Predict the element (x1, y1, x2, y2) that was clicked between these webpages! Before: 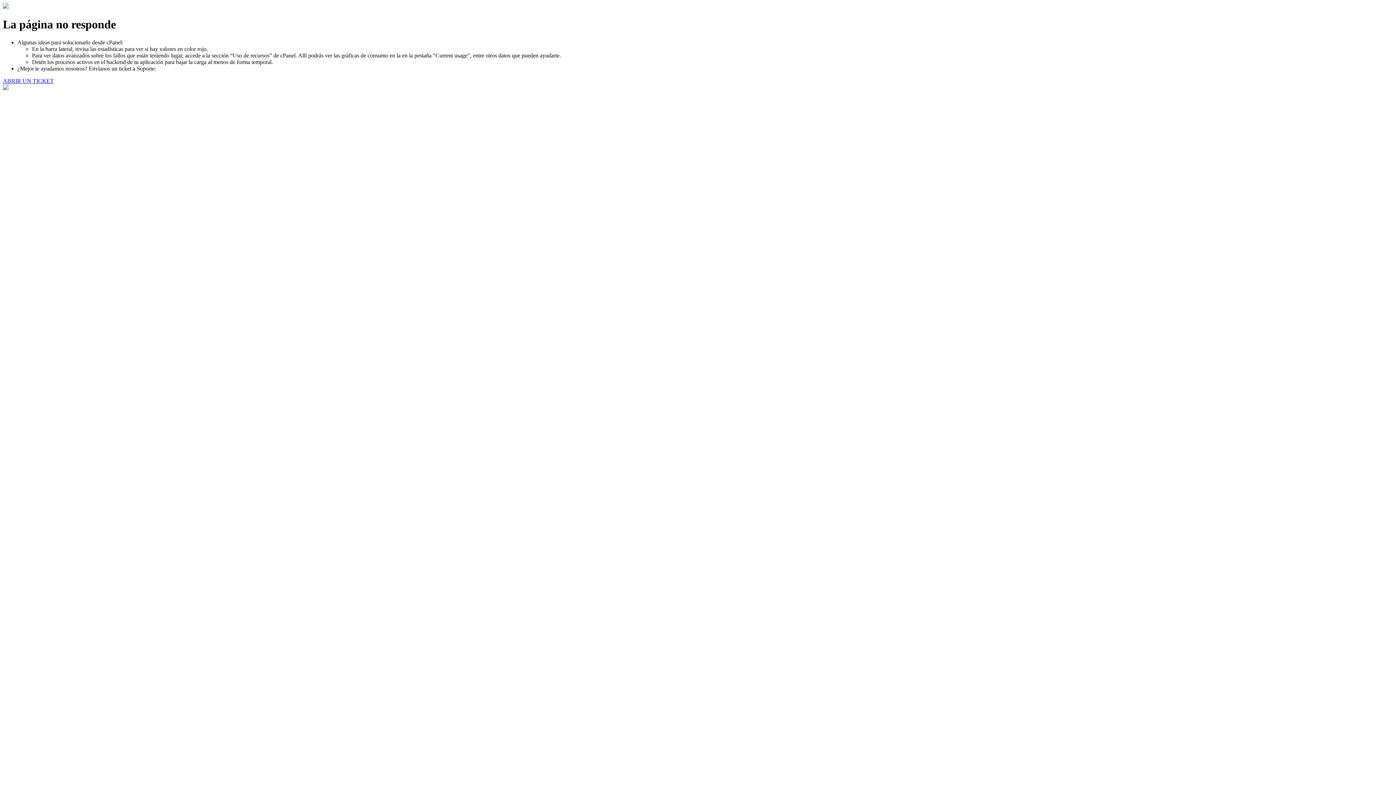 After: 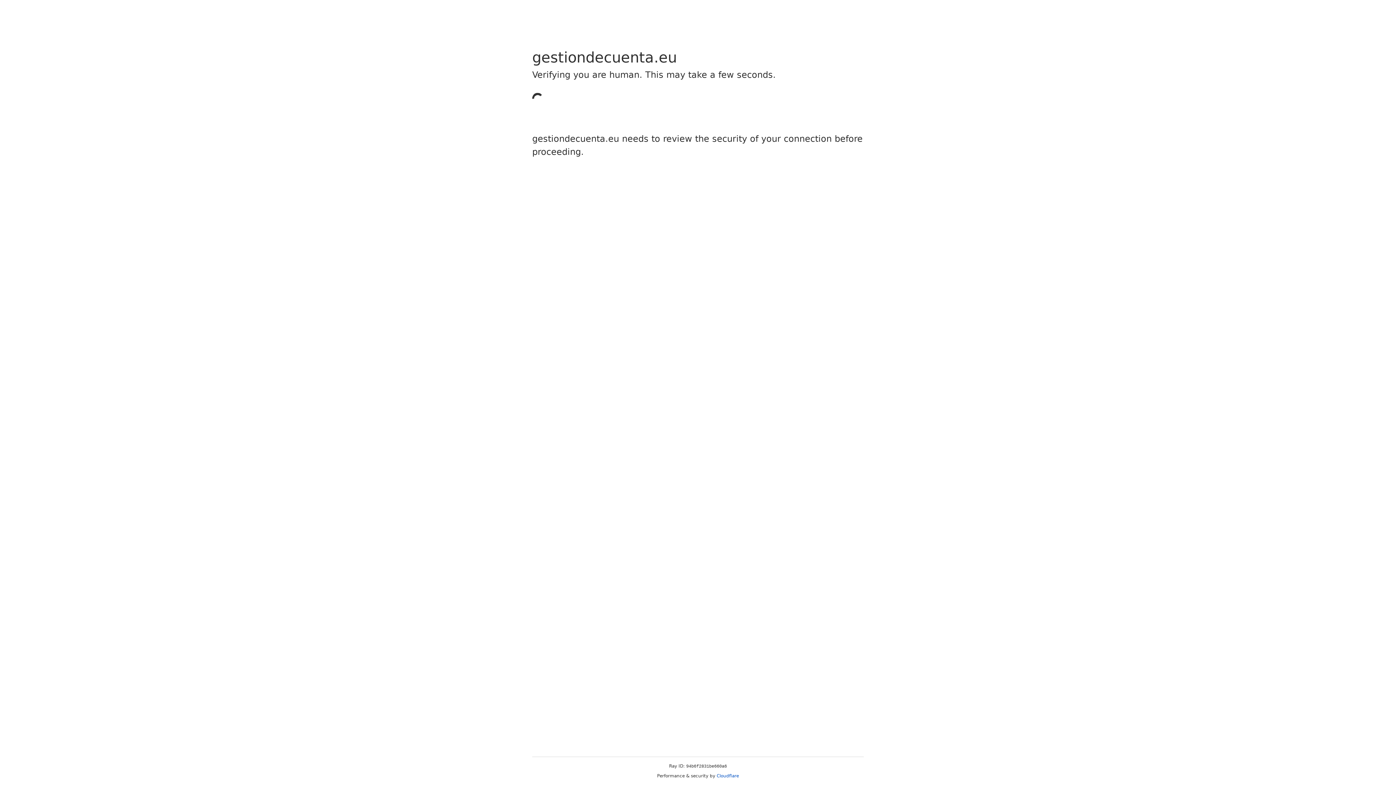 Action: bbox: (2, 77, 53, 83) label: ABRIR UN TICKET